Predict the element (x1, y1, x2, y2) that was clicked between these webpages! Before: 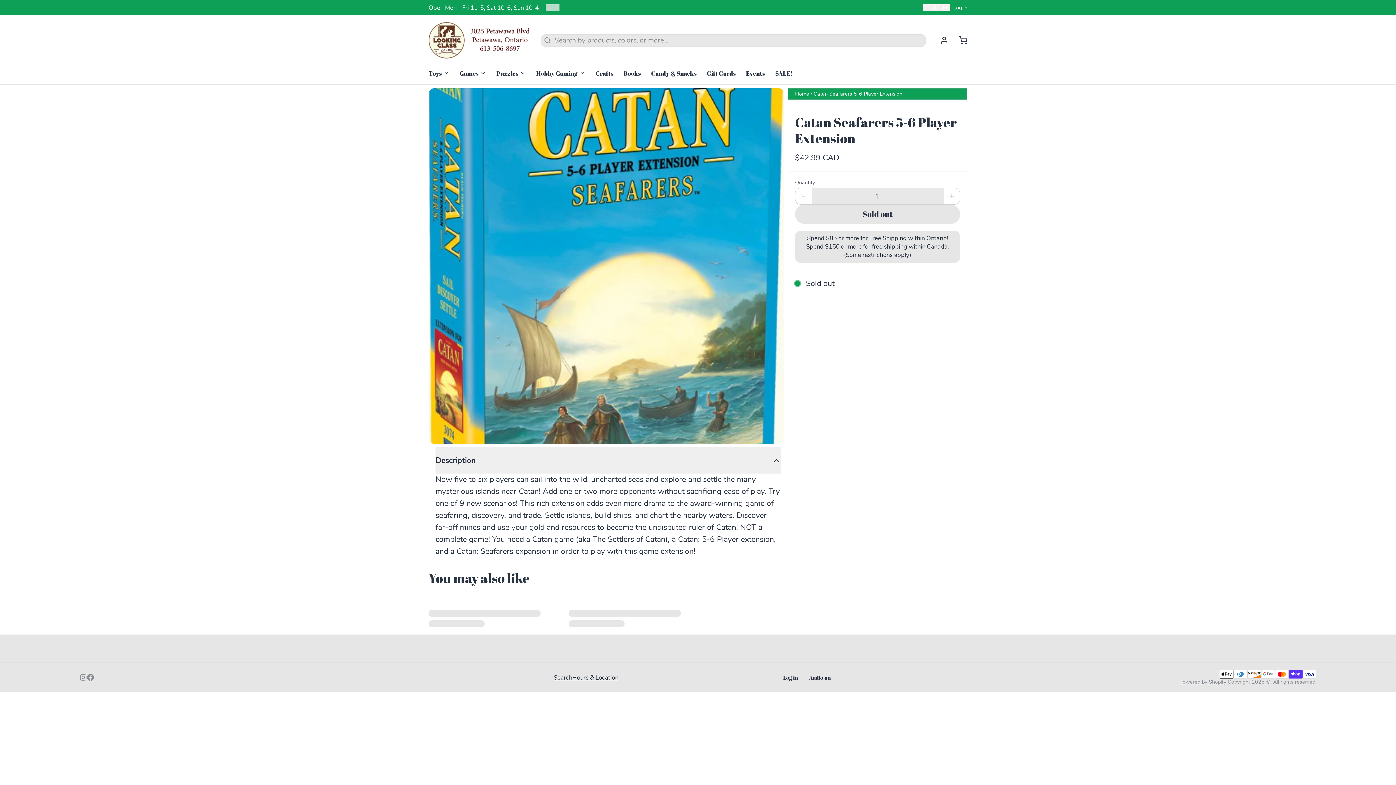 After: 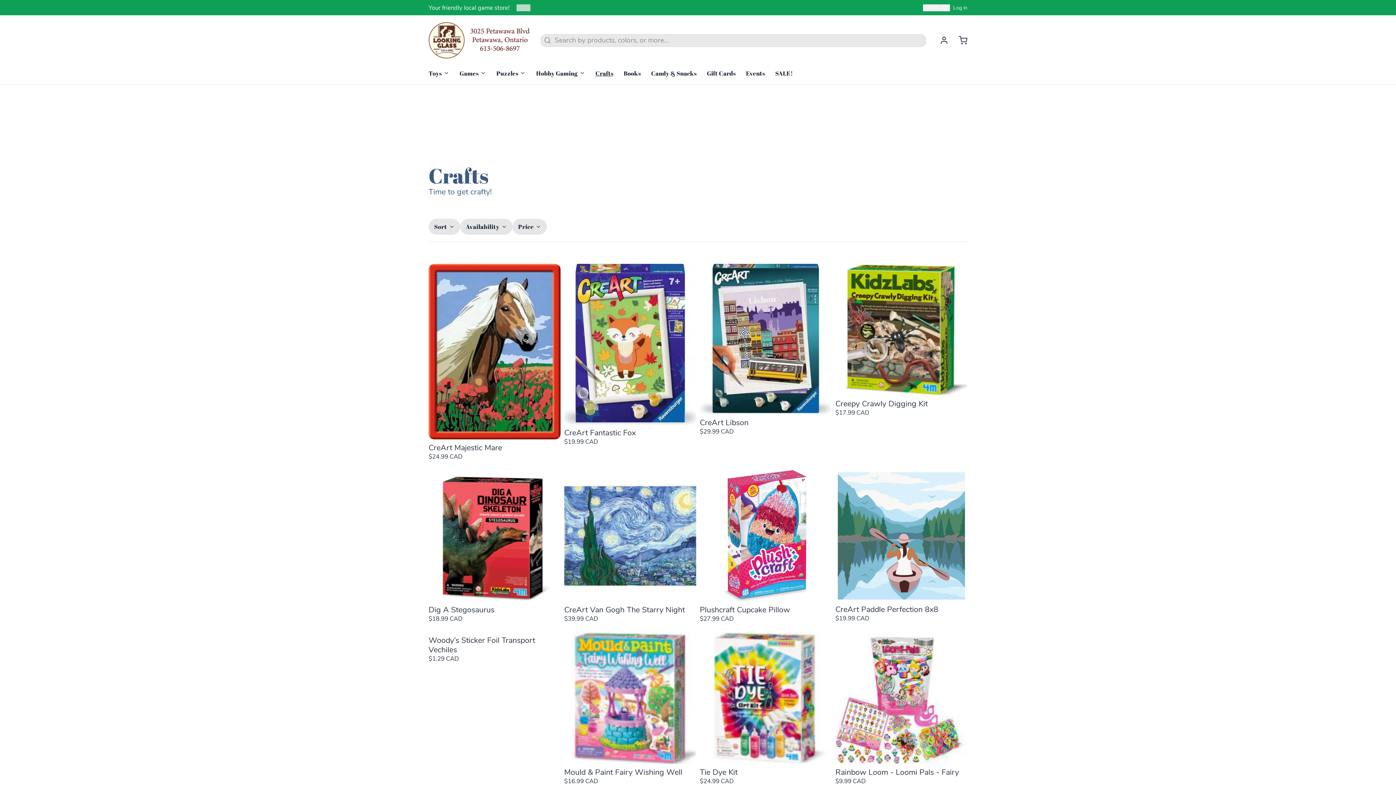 Action: label: Crafts bbox: (595, 65, 620, 84)